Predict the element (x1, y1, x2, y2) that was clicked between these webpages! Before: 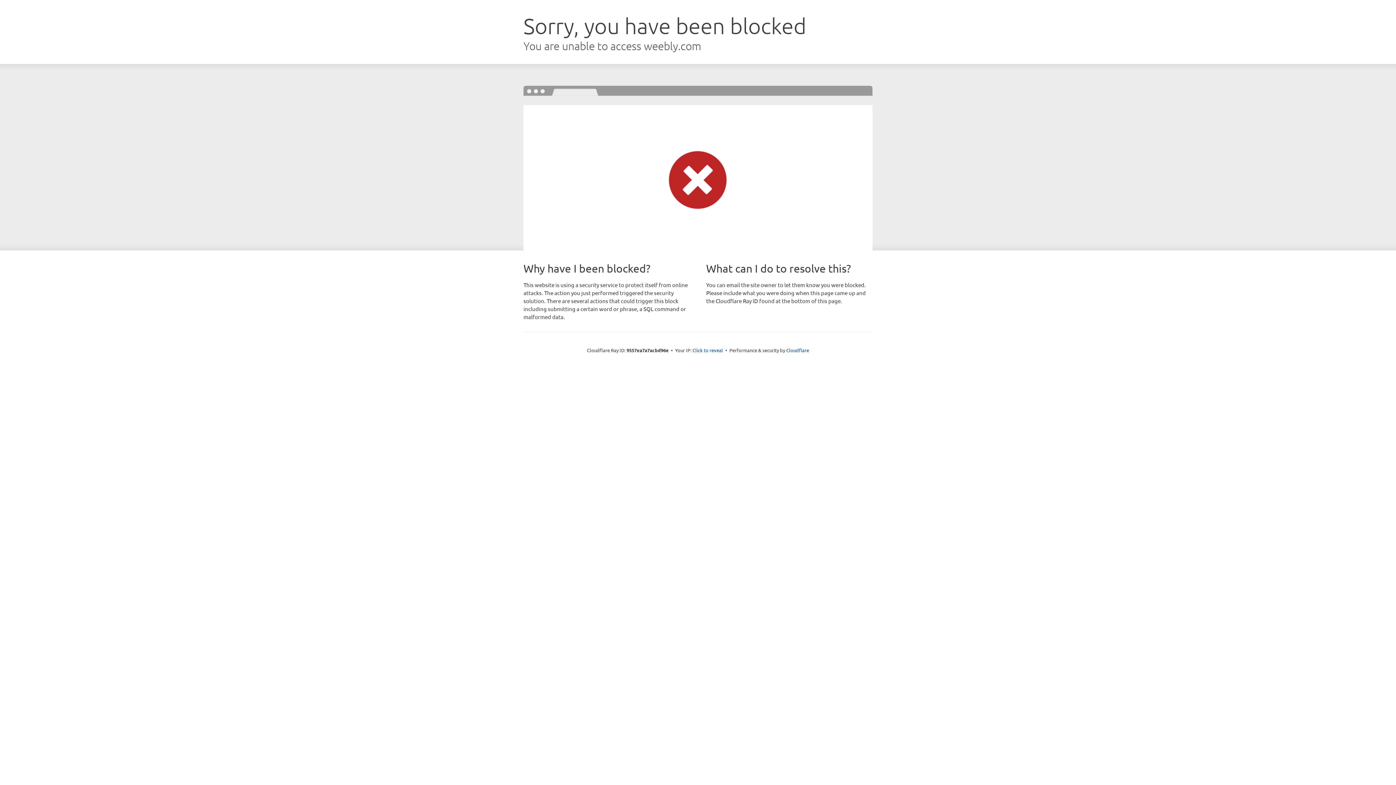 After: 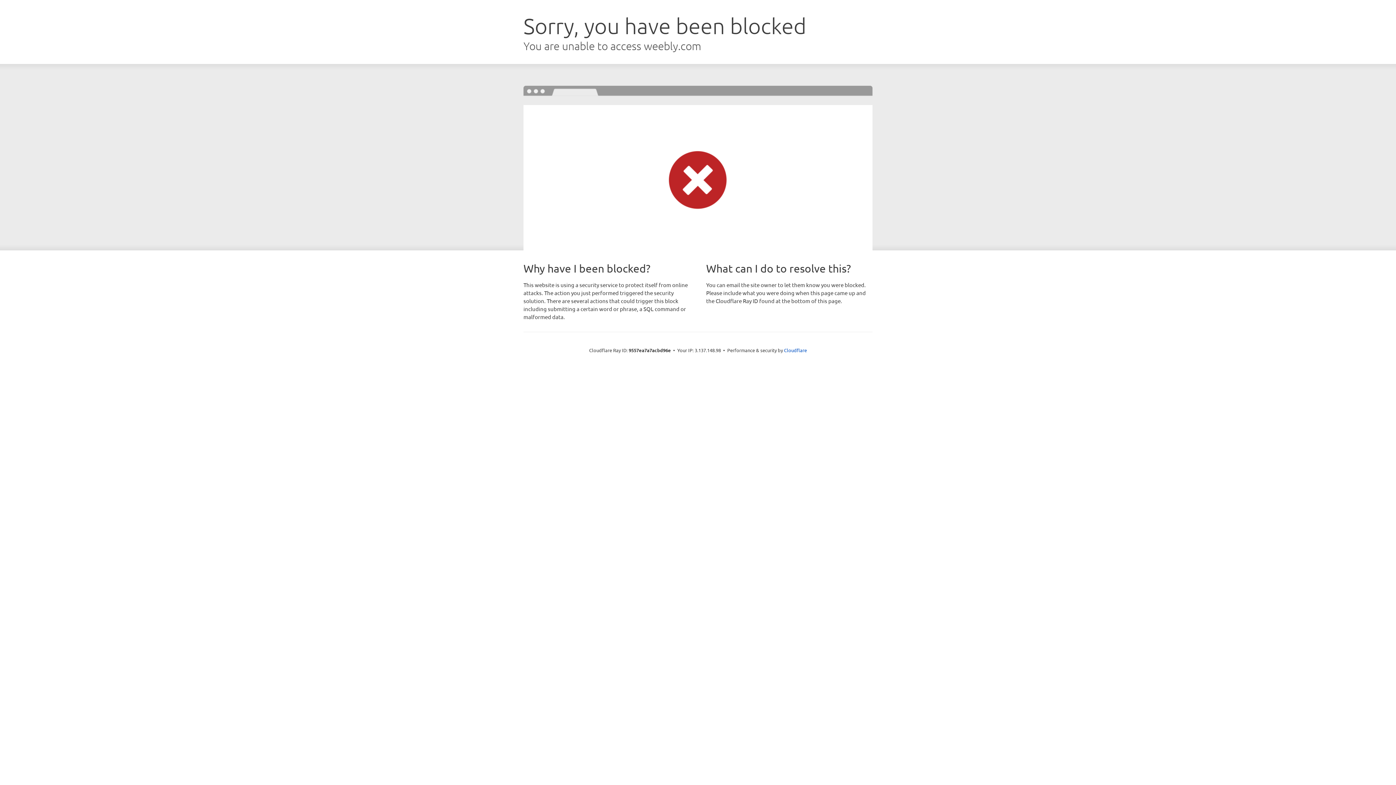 Action: label: Click to reveal bbox: (692, 346, 723, 353)